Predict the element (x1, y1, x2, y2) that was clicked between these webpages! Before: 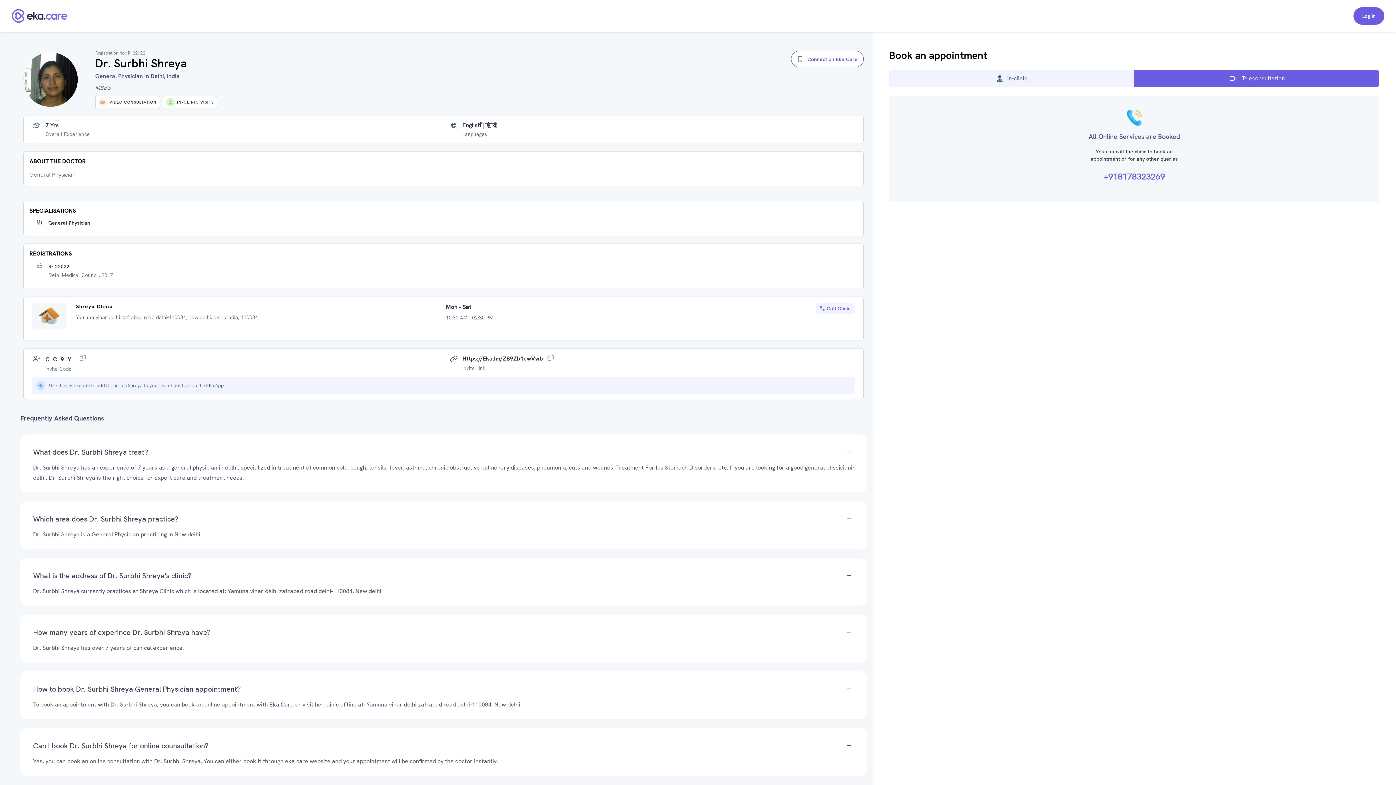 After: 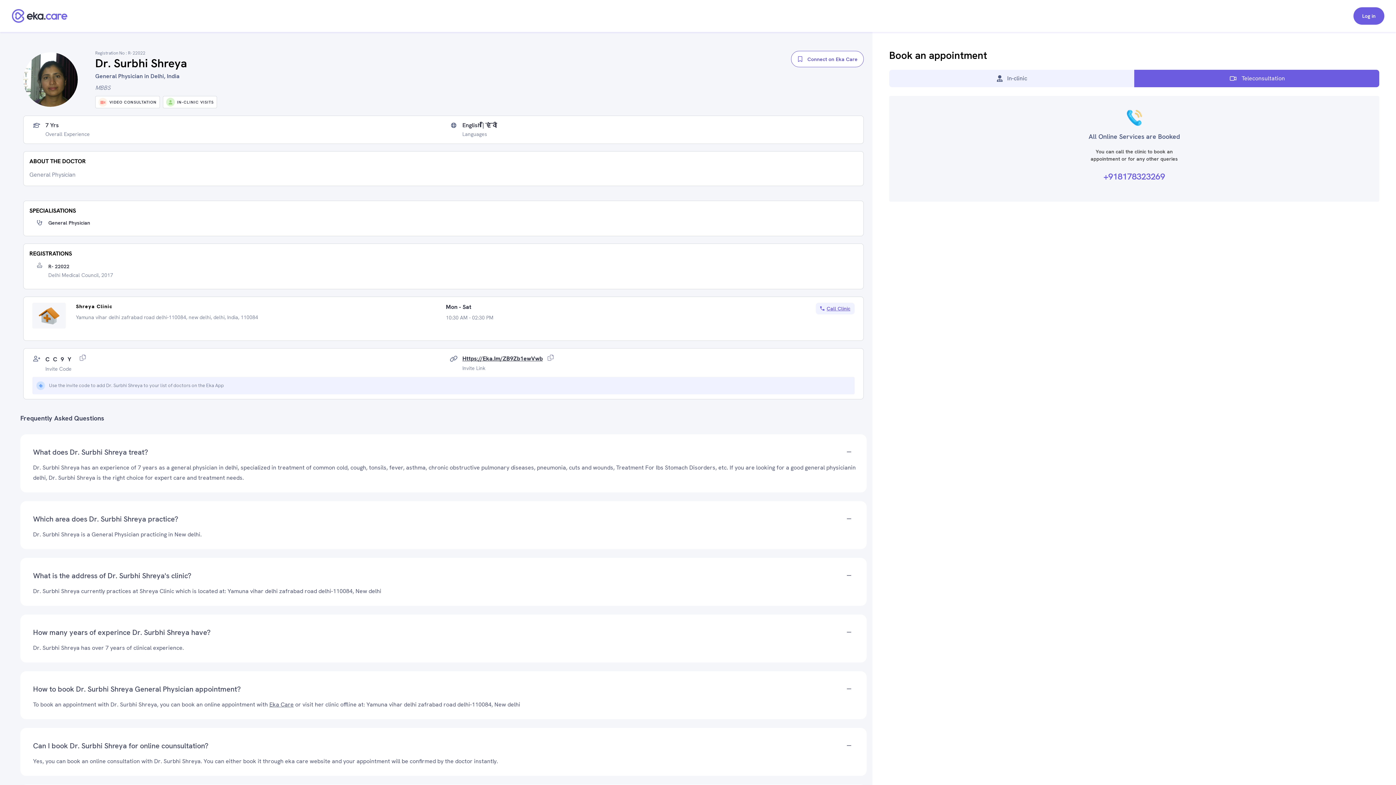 Action: label: Call Clinic bbox: (816, 302, 854, 314)